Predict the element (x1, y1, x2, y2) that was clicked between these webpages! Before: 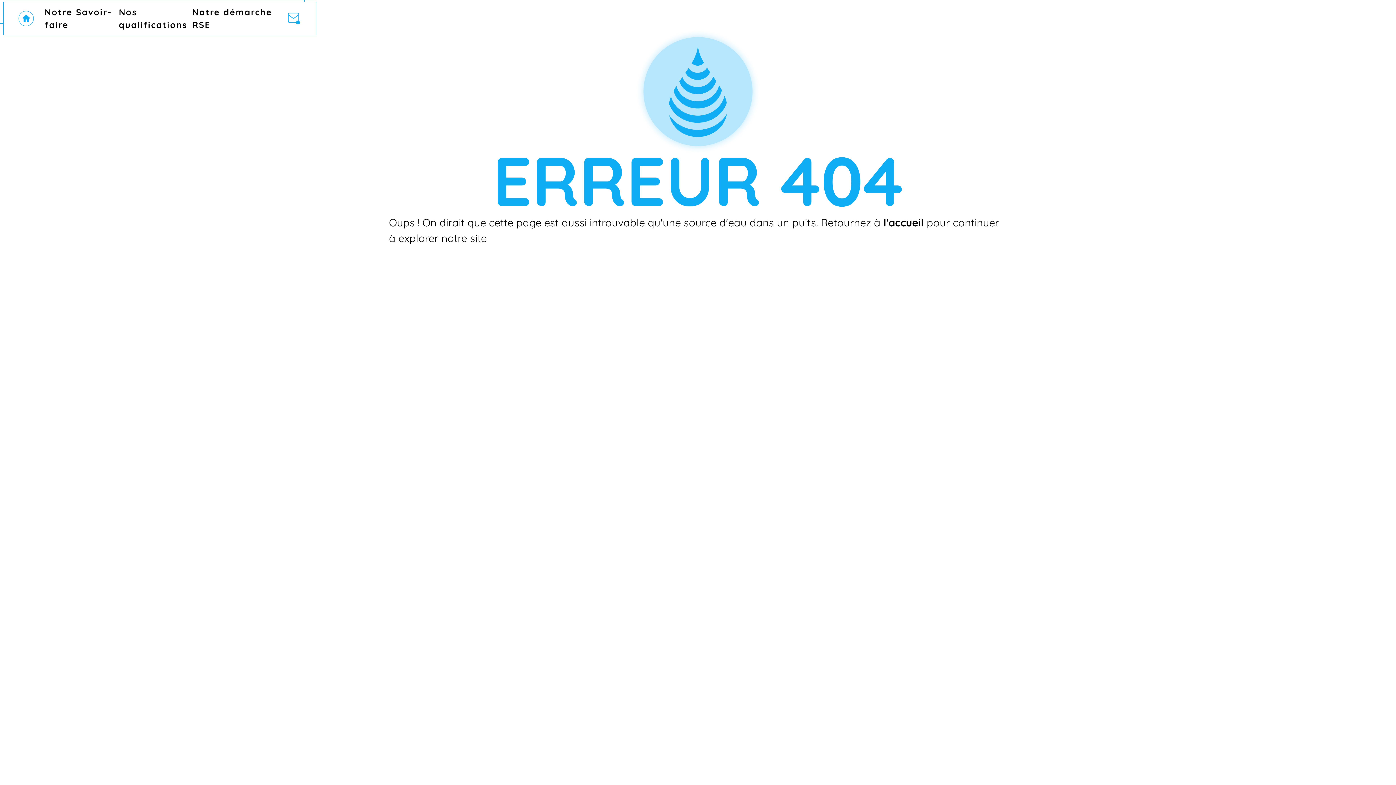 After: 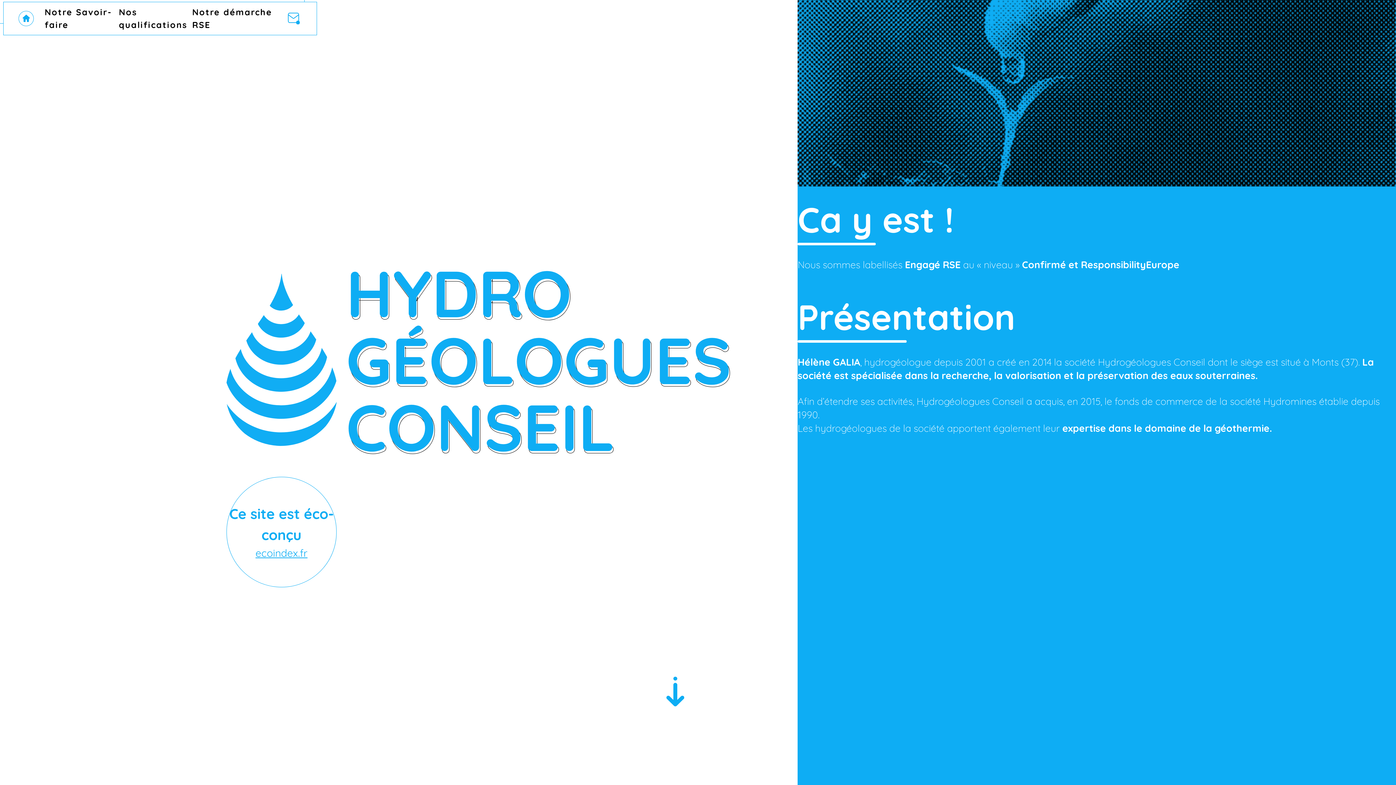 Action: bbox: (883, 216, 924, 229) label: l'accueil